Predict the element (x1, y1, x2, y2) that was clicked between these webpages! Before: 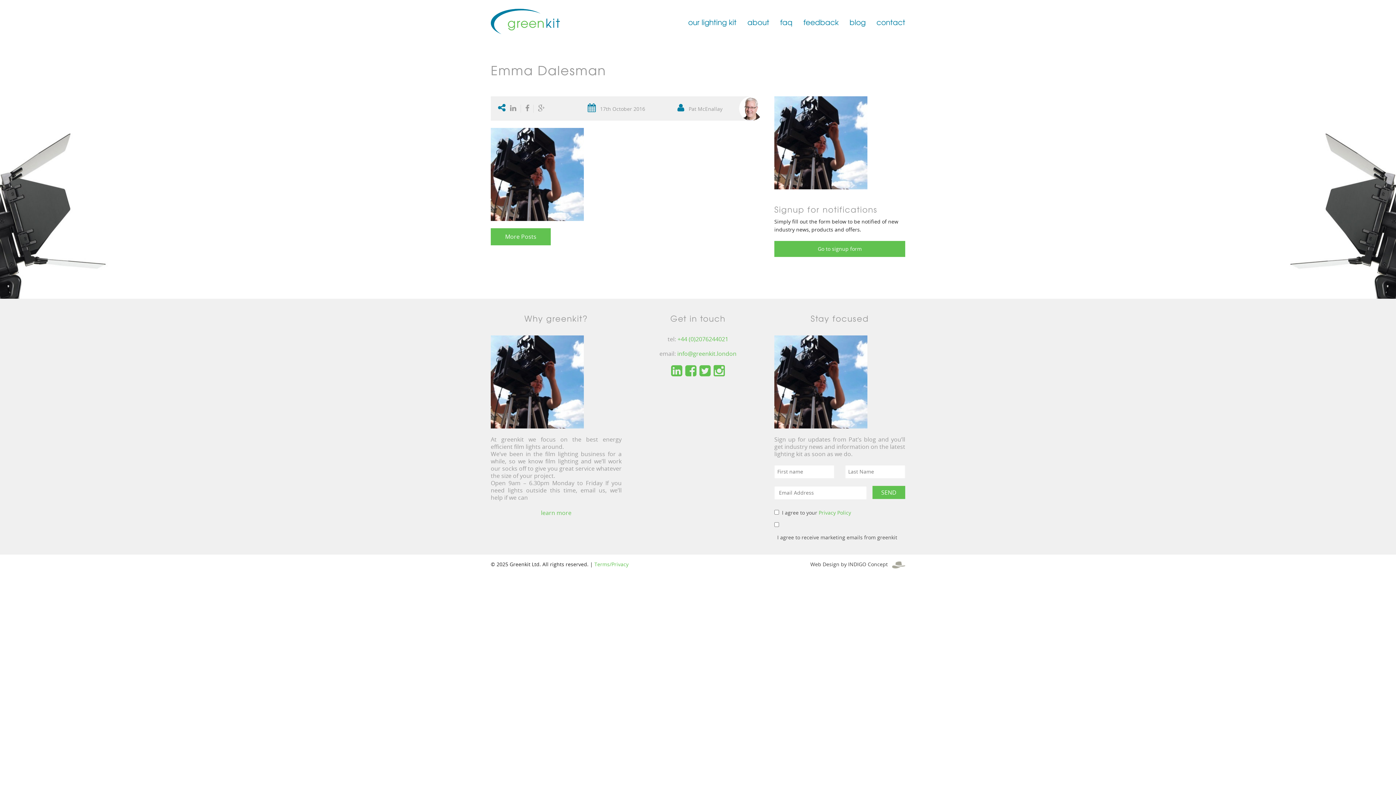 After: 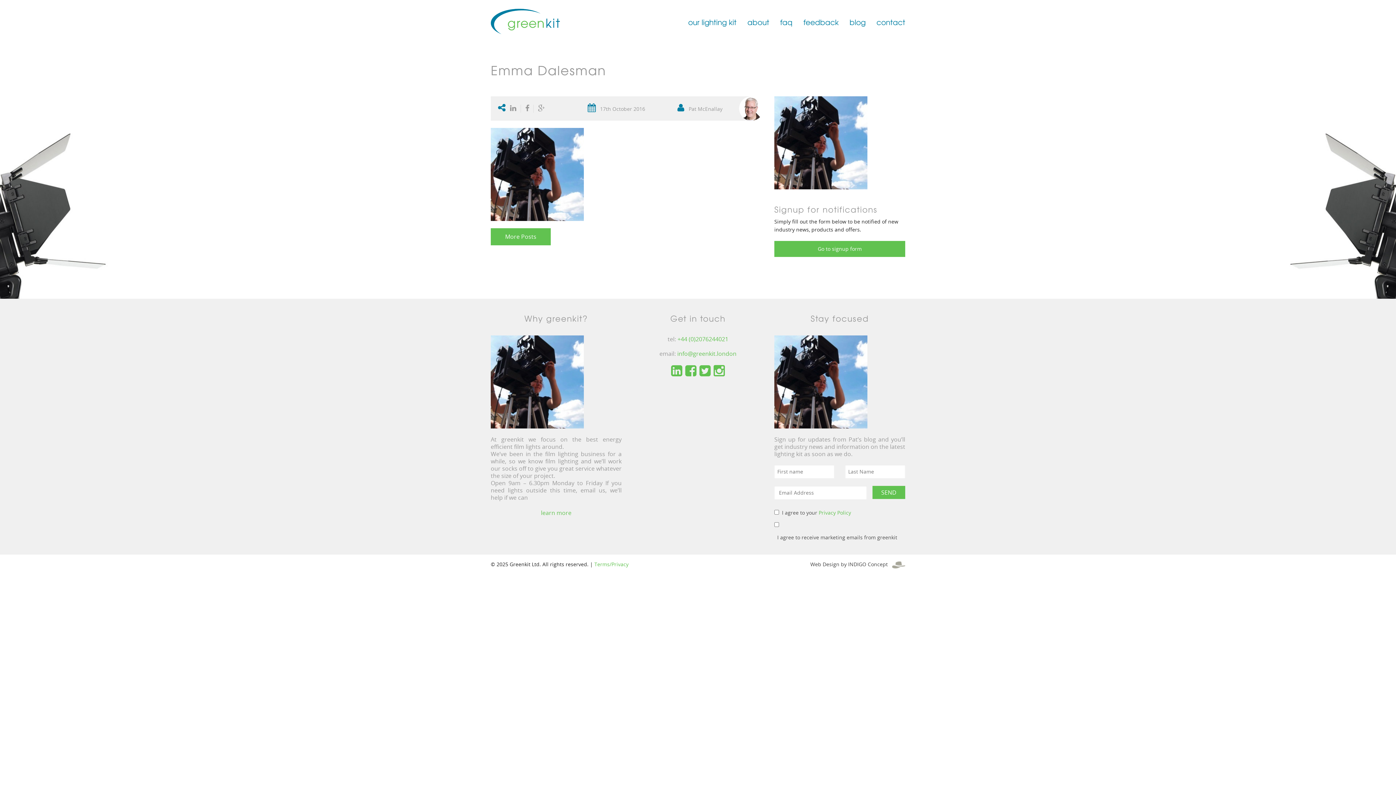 Action: label: Web Design by INDIGO Concept    bbox: (810, 561, 905, 568)